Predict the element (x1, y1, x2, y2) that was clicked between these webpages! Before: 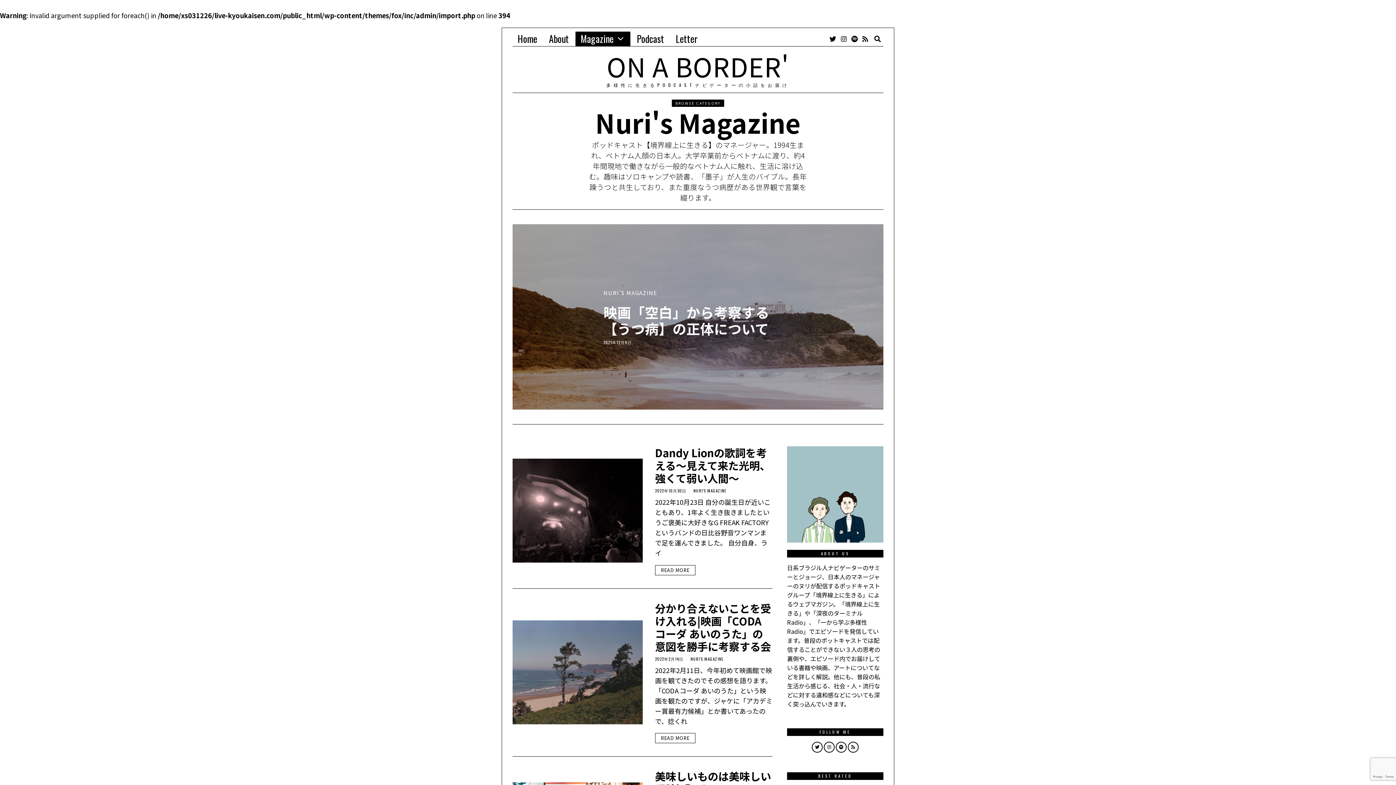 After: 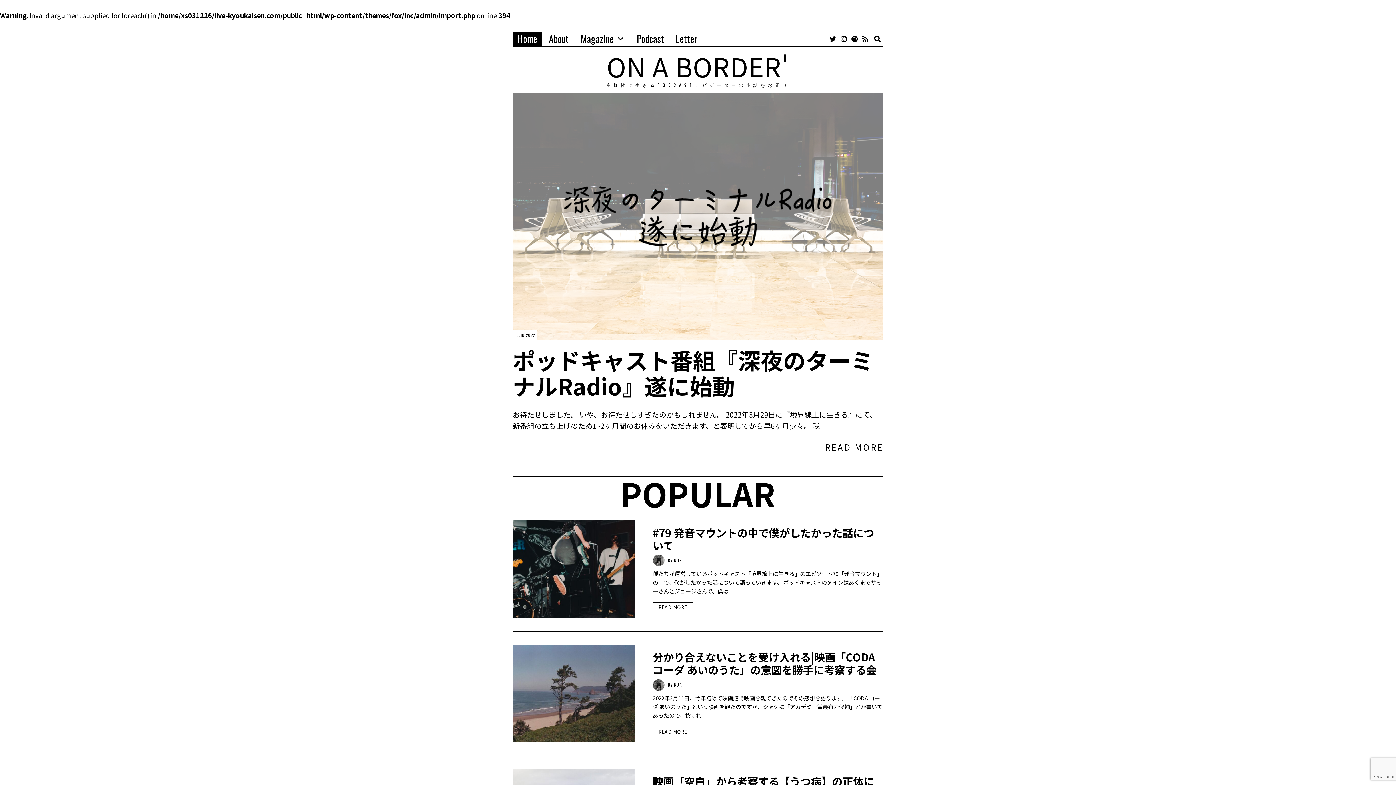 Action: bbox: (512, 31, 542, 46) label: Home